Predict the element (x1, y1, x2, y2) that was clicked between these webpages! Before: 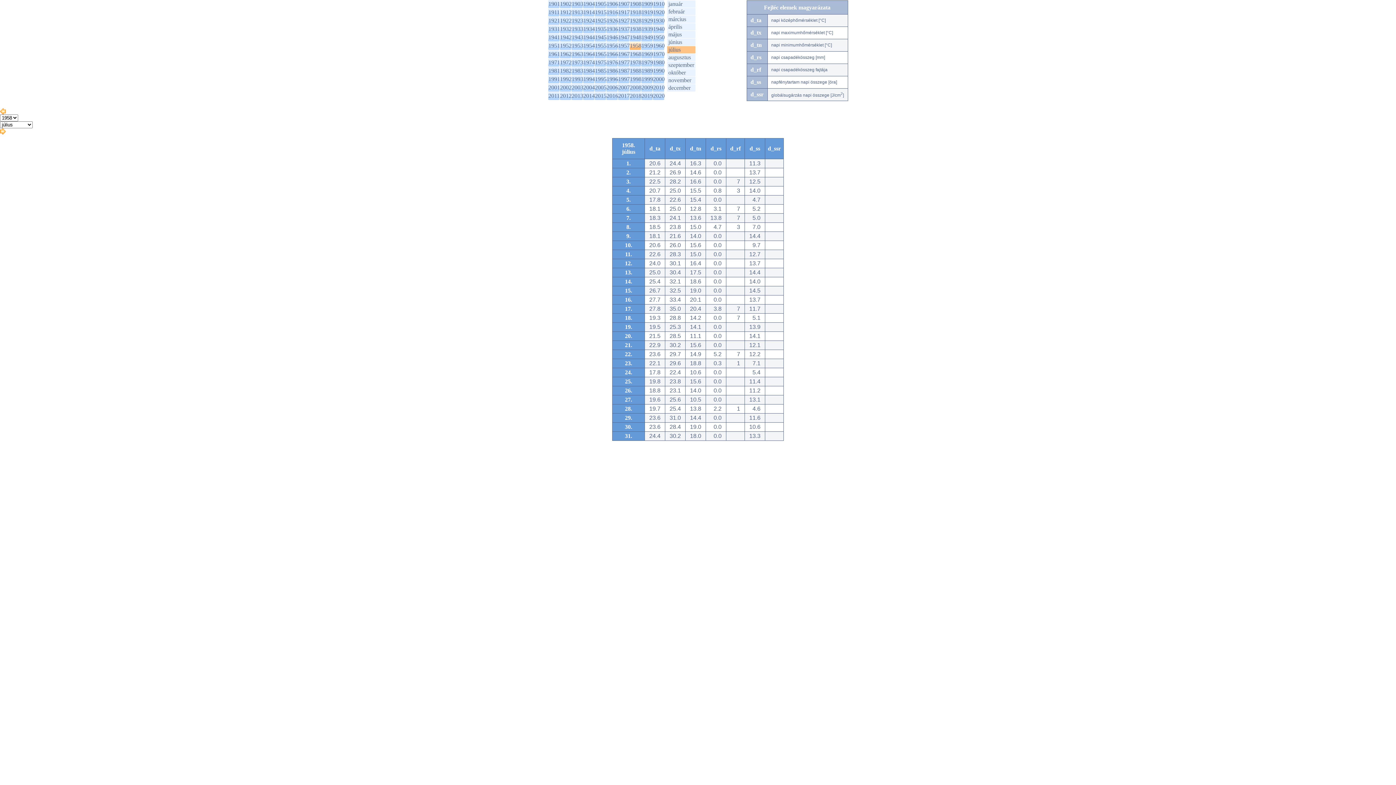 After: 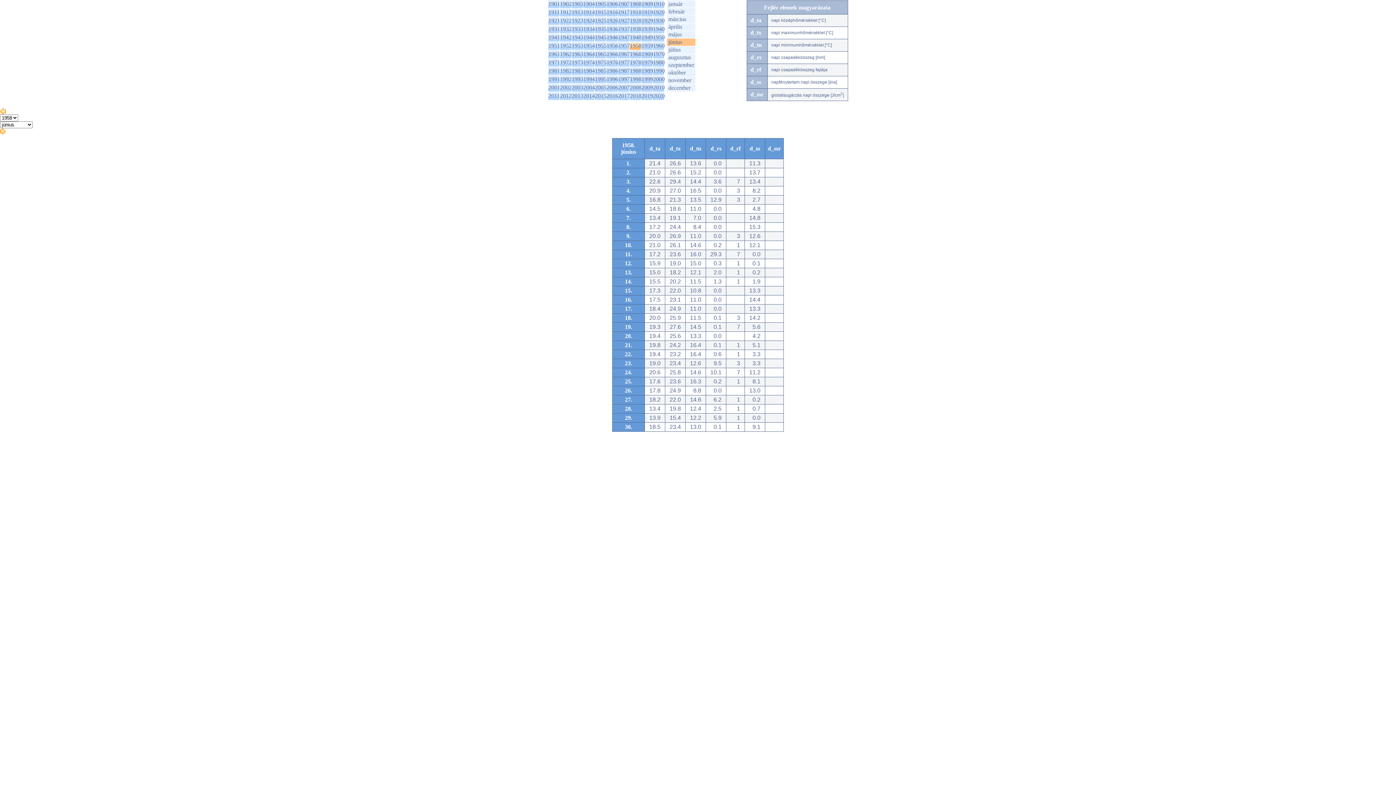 Action: bbox: (668, 38, 682, 45) label: június